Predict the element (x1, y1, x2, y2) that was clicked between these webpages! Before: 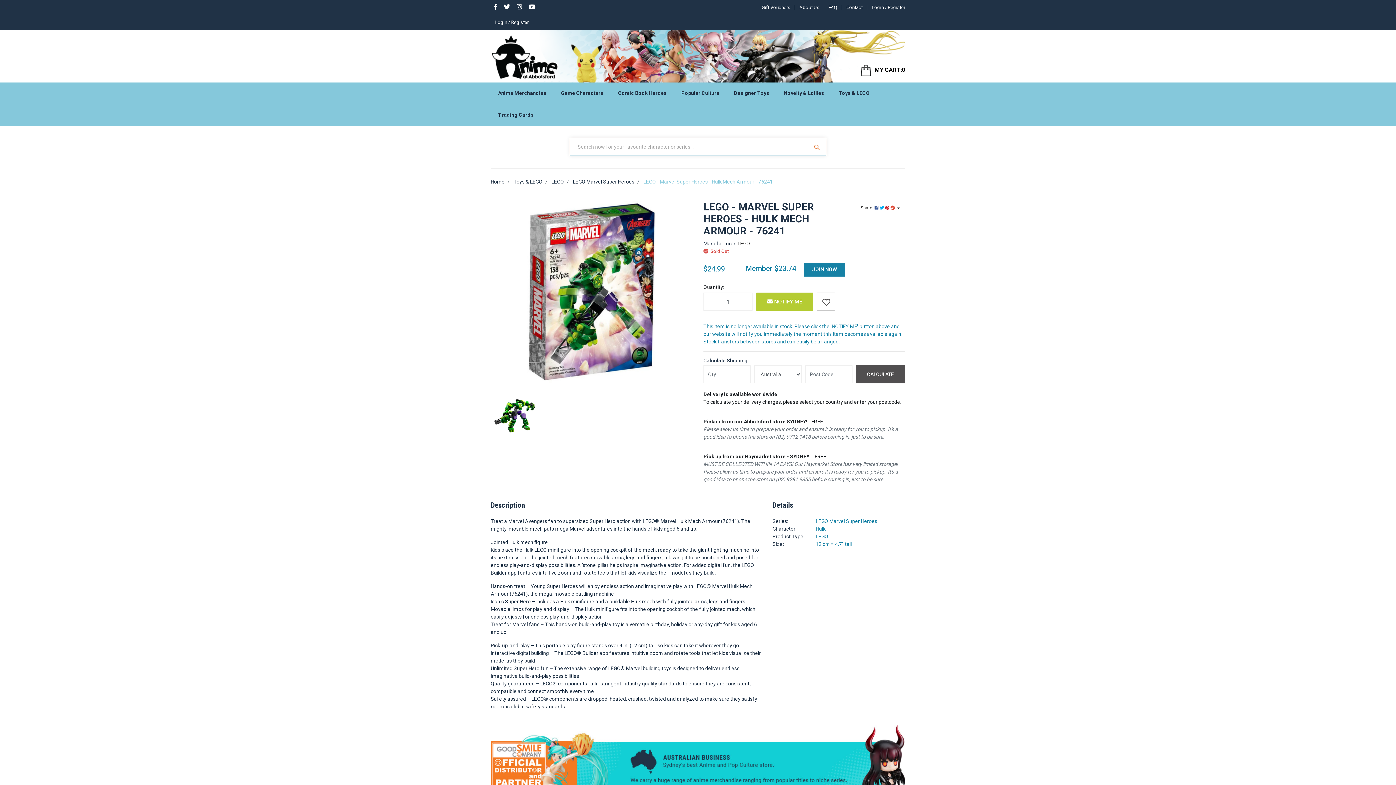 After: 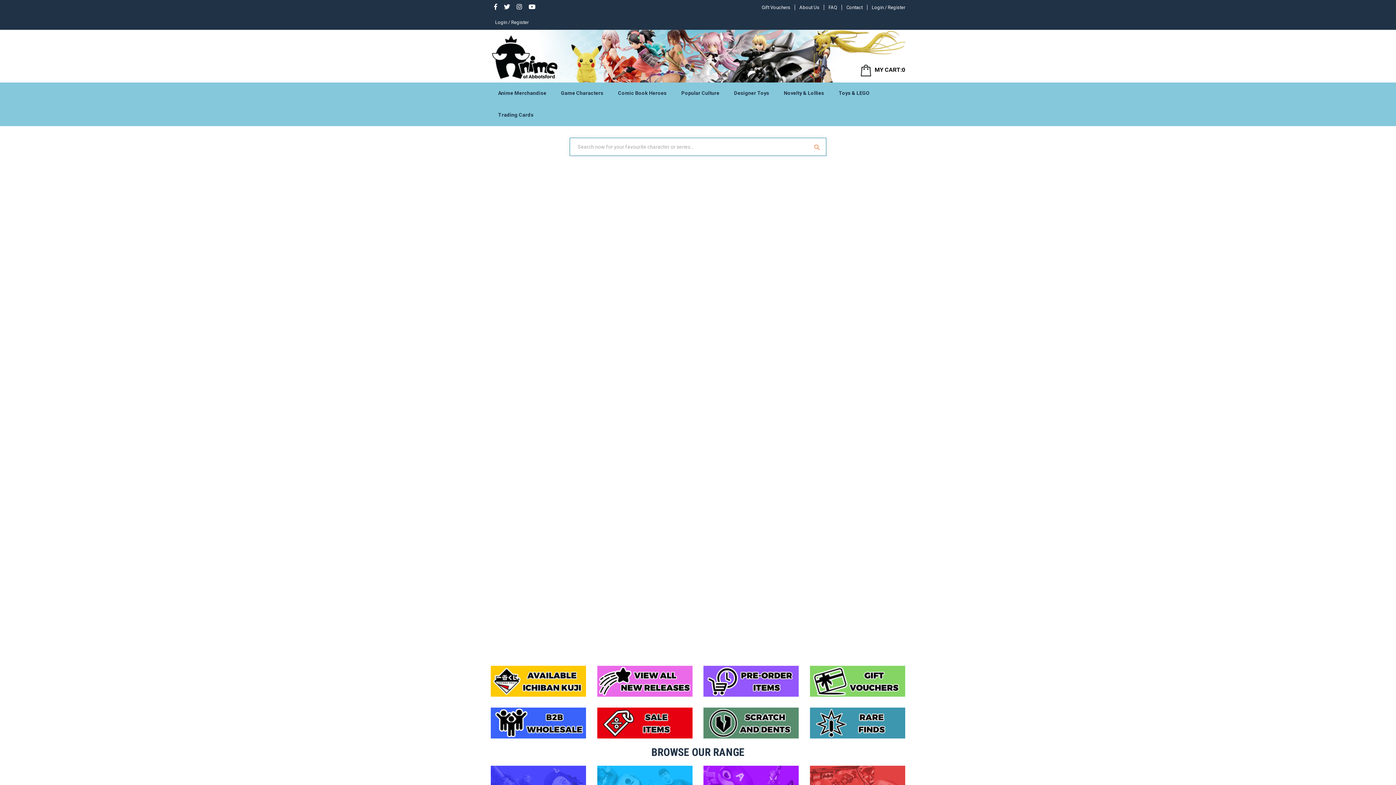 Action: label: Home bbox: (490, 178, 504, 184)